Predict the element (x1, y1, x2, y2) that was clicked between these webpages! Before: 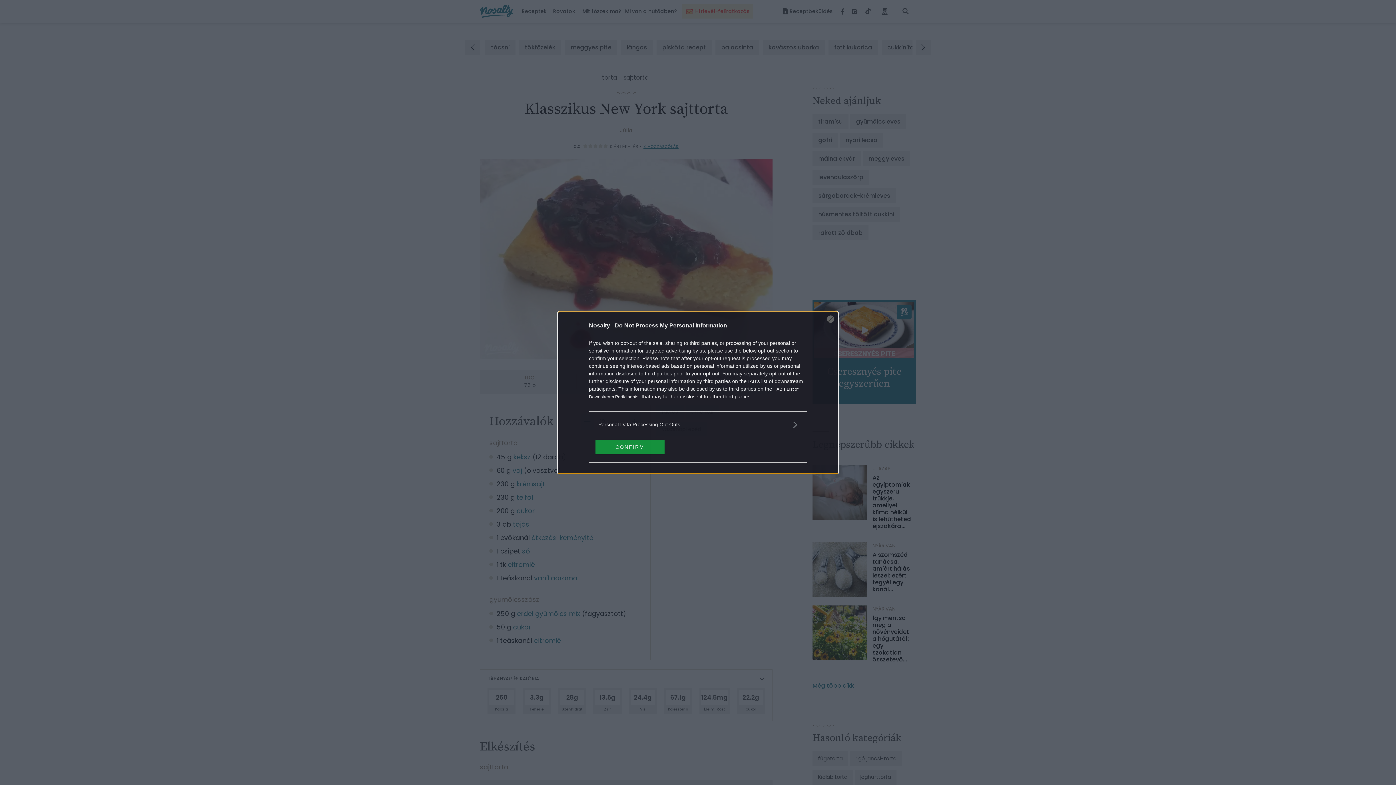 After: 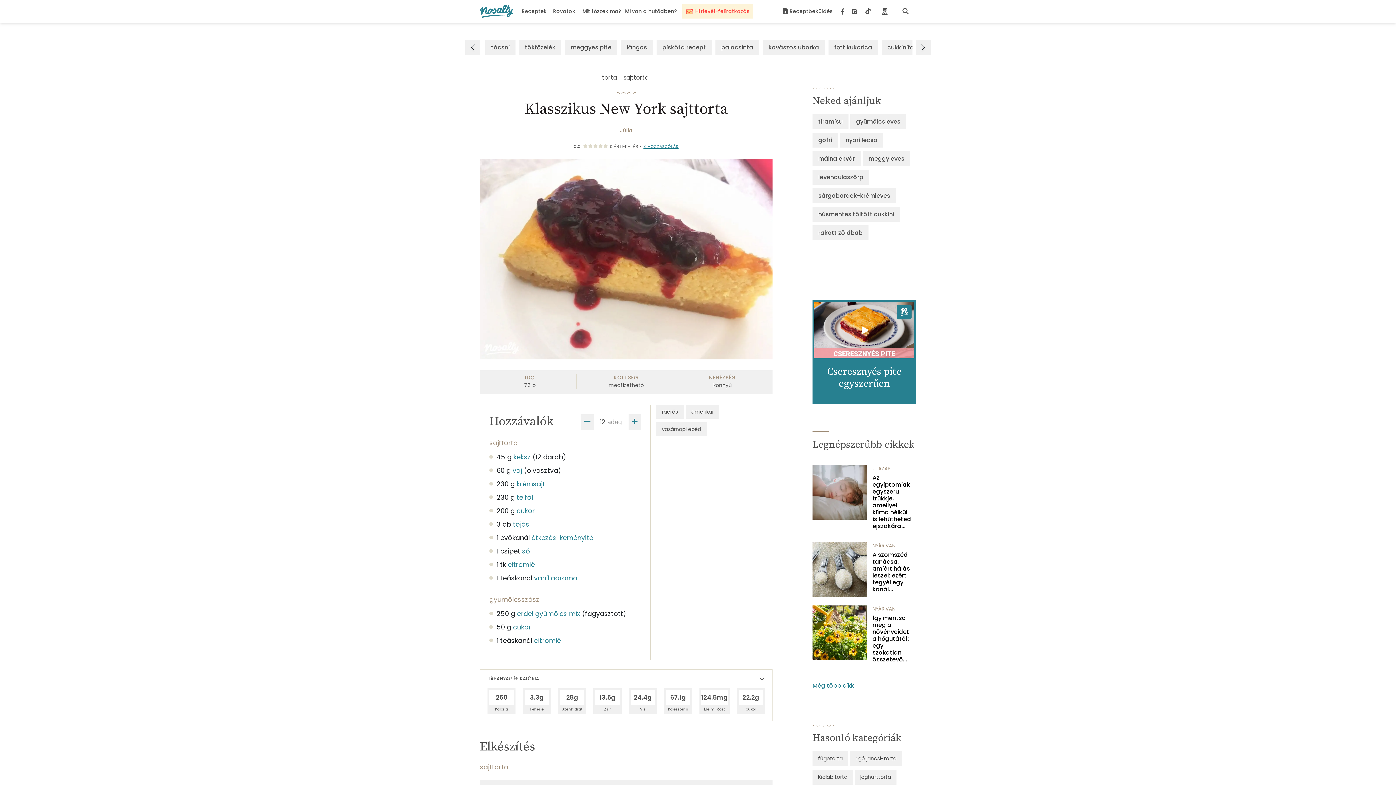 Action: label: Close bbox: (827, 315, 834, 322)